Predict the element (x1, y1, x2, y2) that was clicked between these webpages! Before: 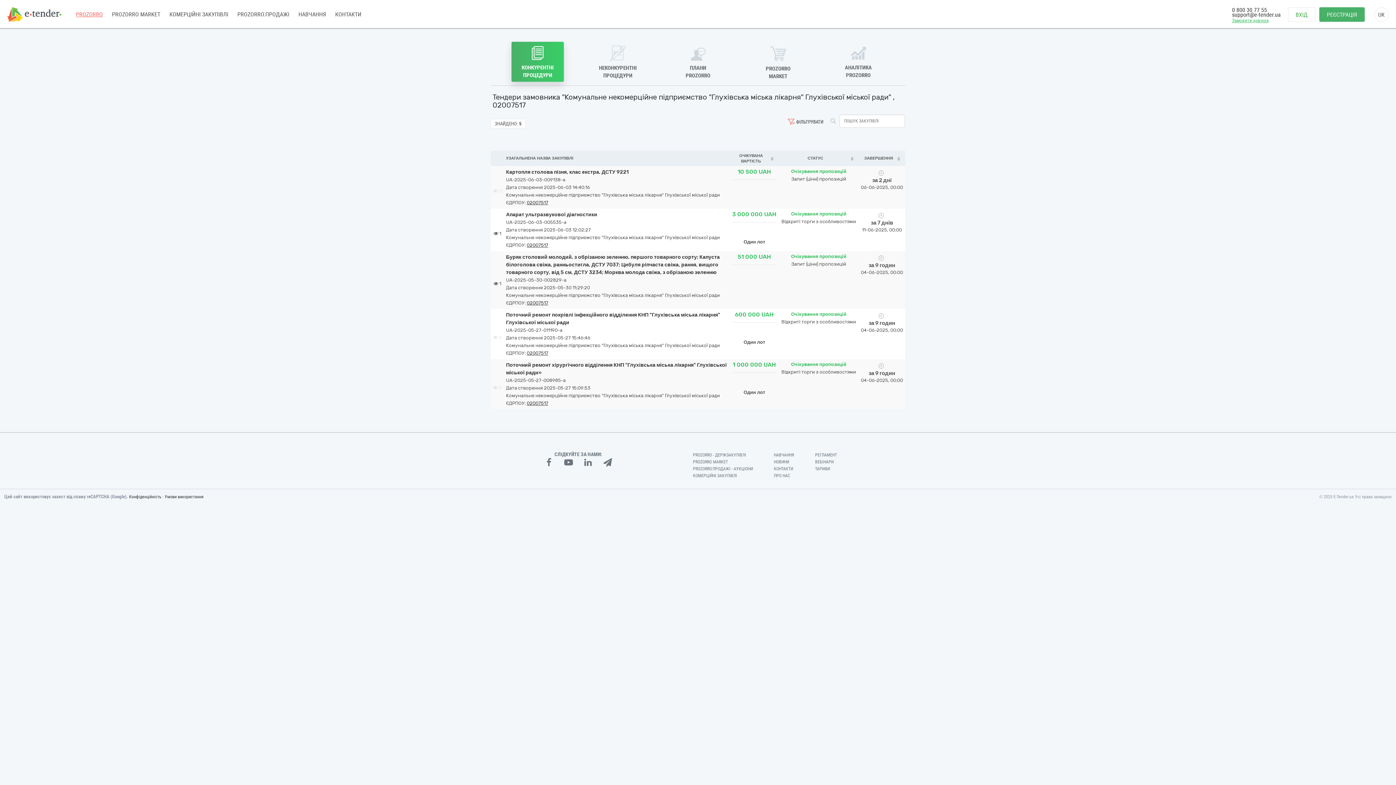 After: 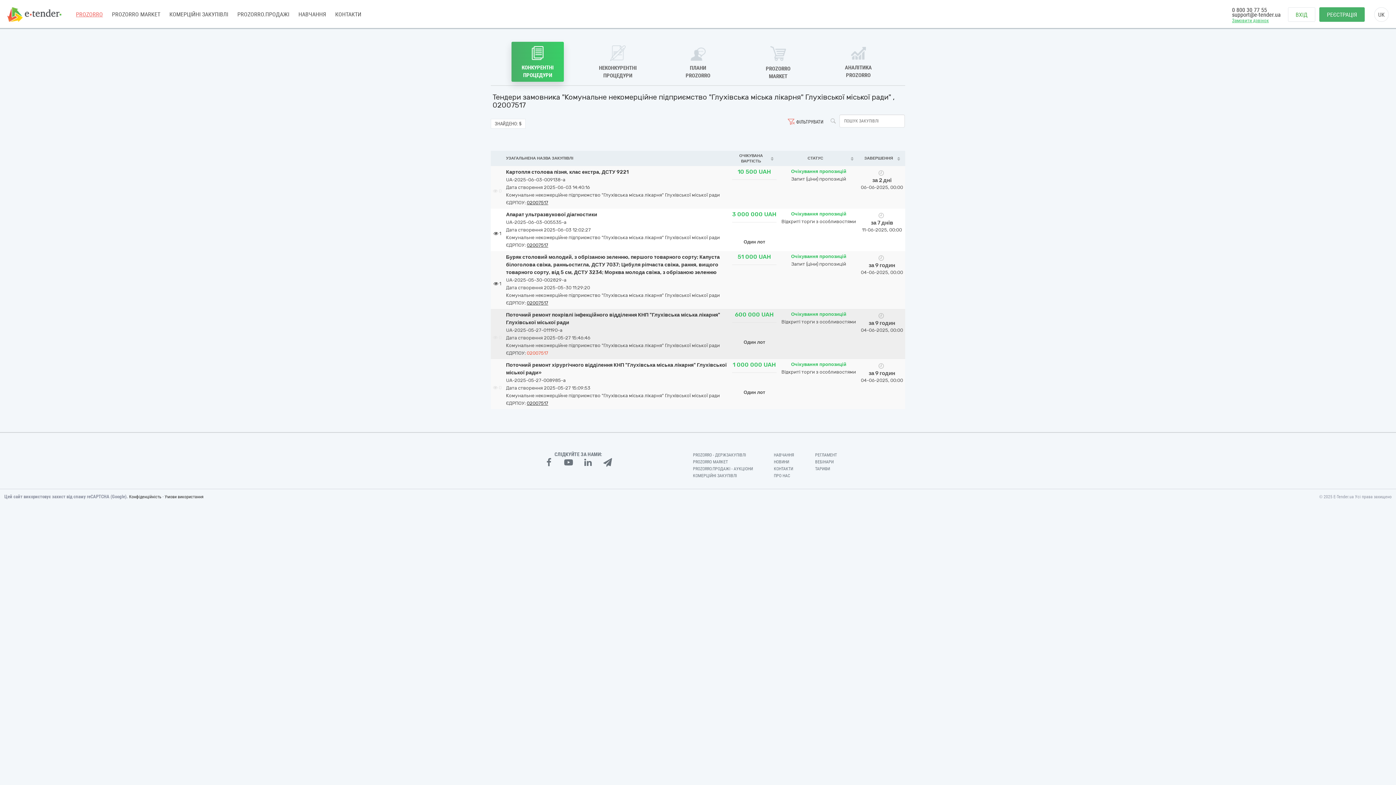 Action: bbox: (526, 350, 548, 356) label: 02007517